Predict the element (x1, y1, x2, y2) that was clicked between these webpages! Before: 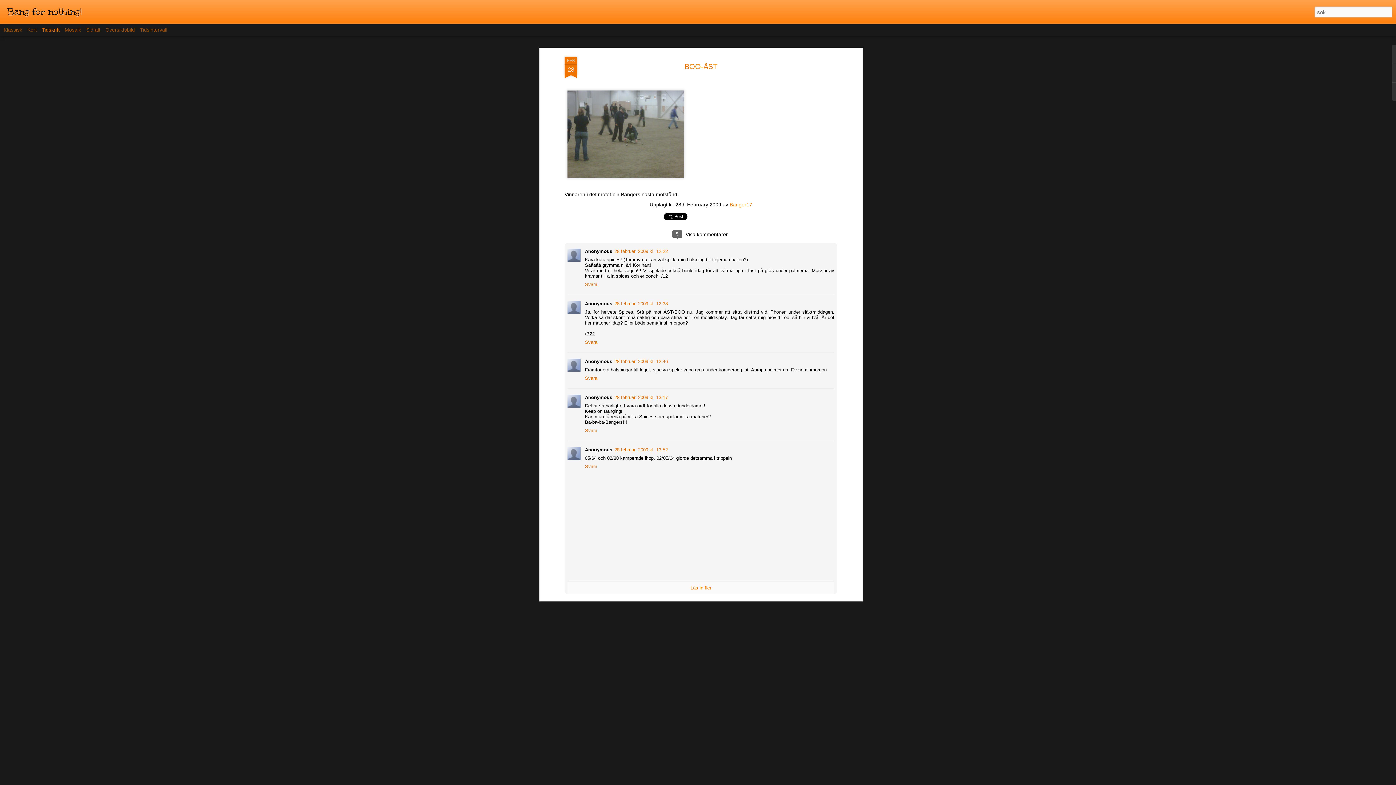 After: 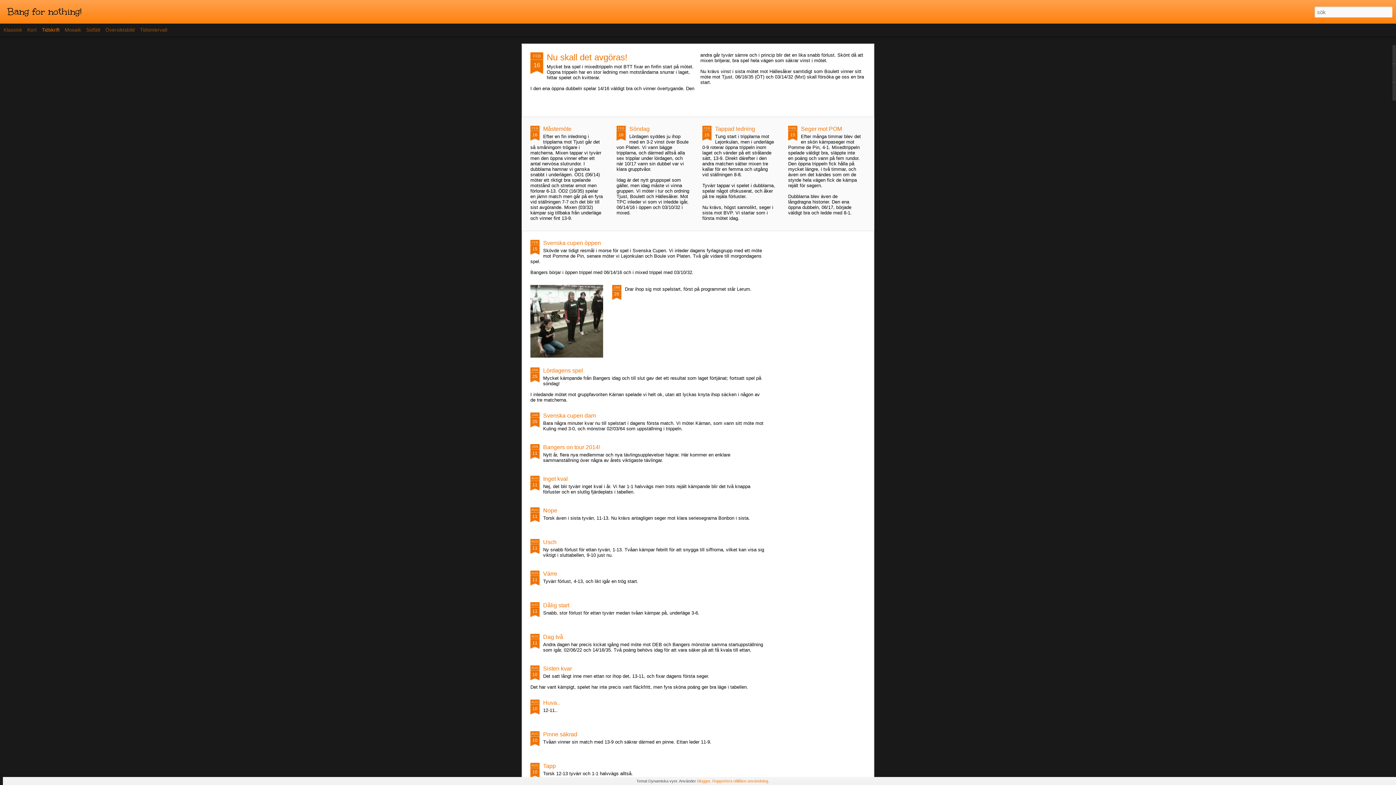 Action: label: Bang for nothing! bbox: (7, 10, 81, 16)